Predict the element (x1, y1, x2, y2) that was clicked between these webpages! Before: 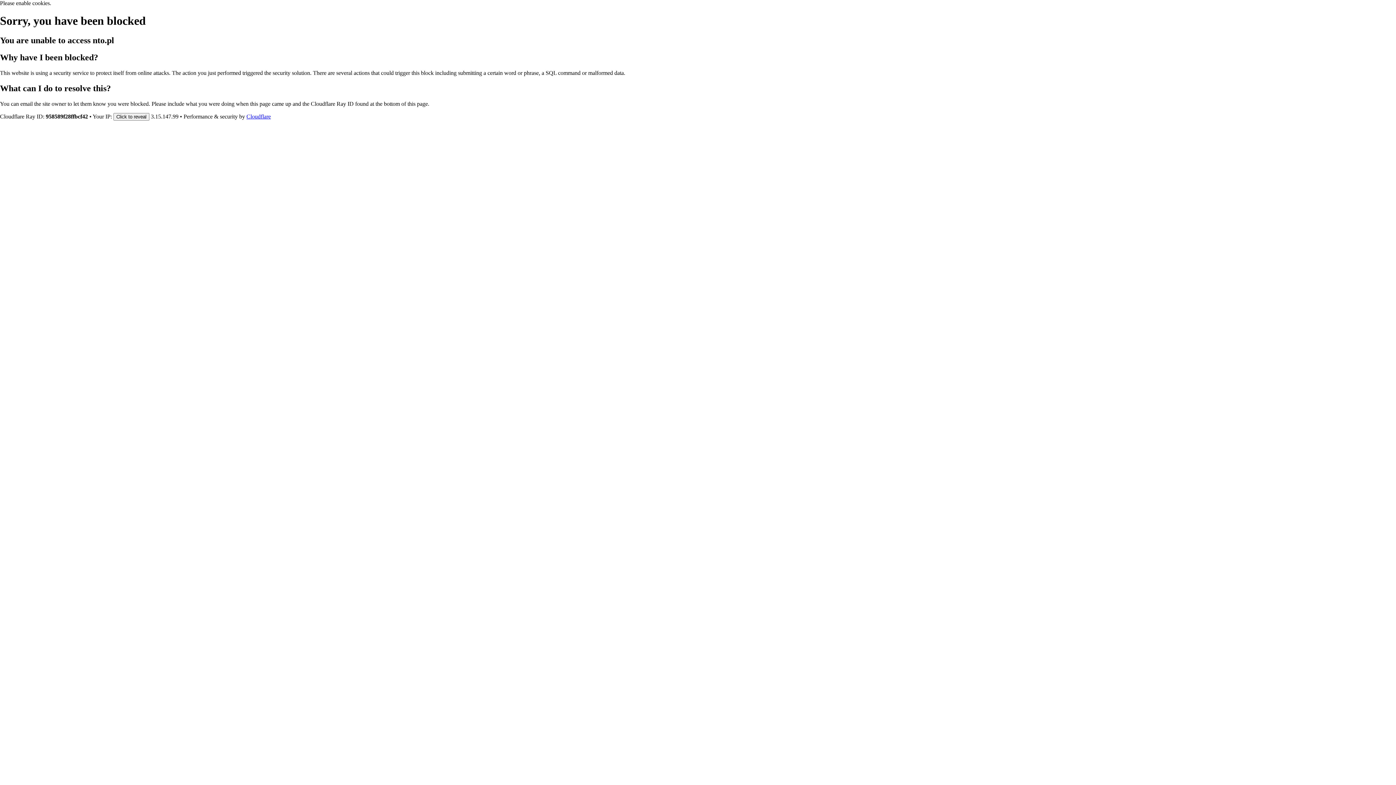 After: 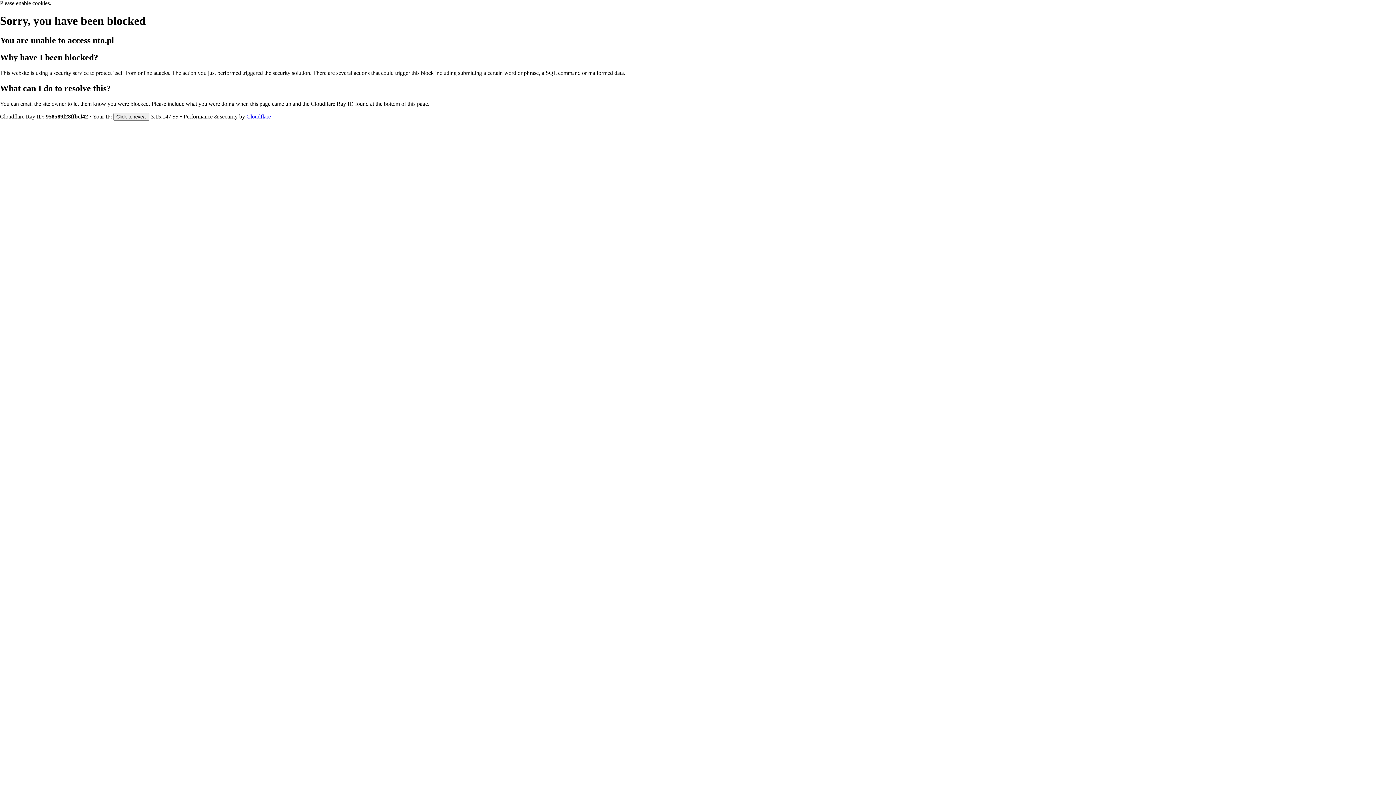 Action: label: Cloudflare bbox: (246, 113, 270, 119)